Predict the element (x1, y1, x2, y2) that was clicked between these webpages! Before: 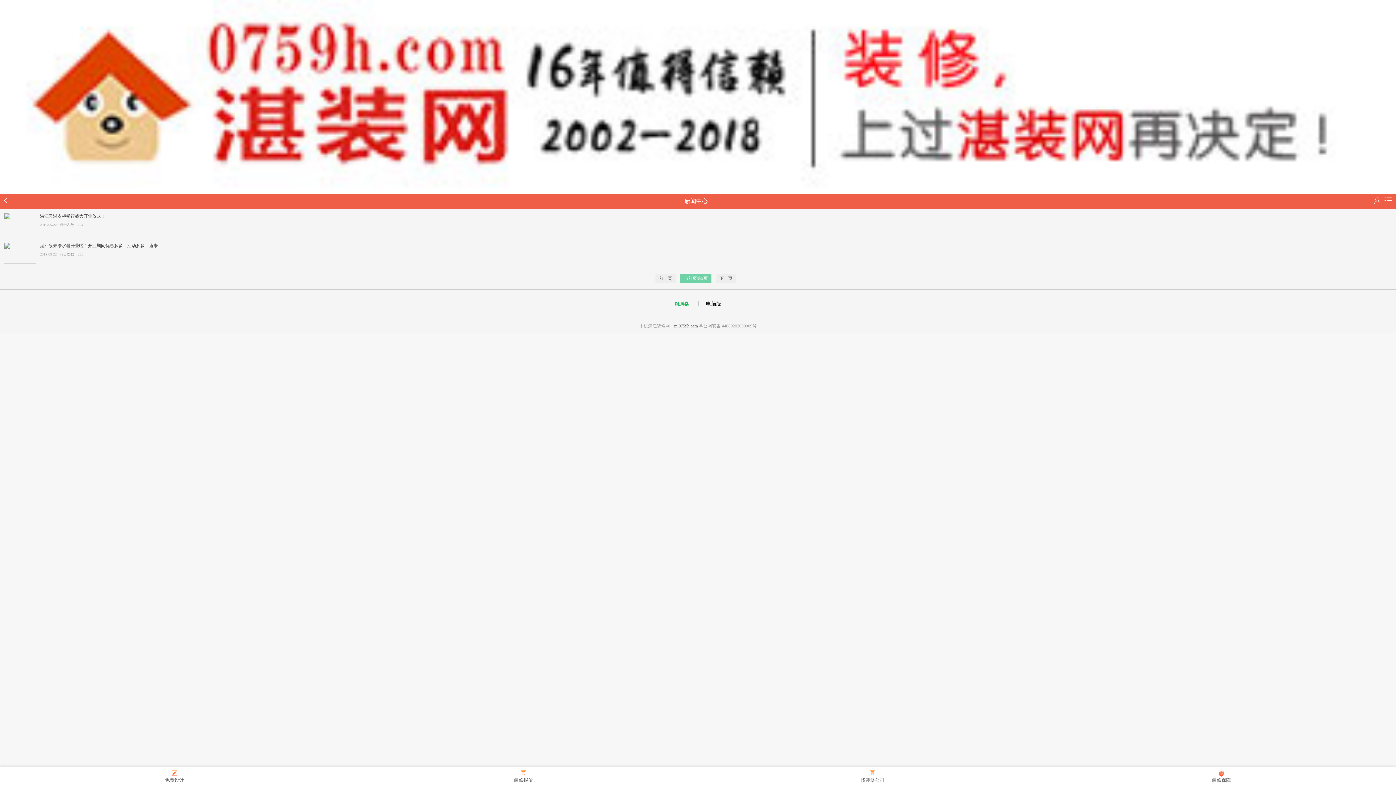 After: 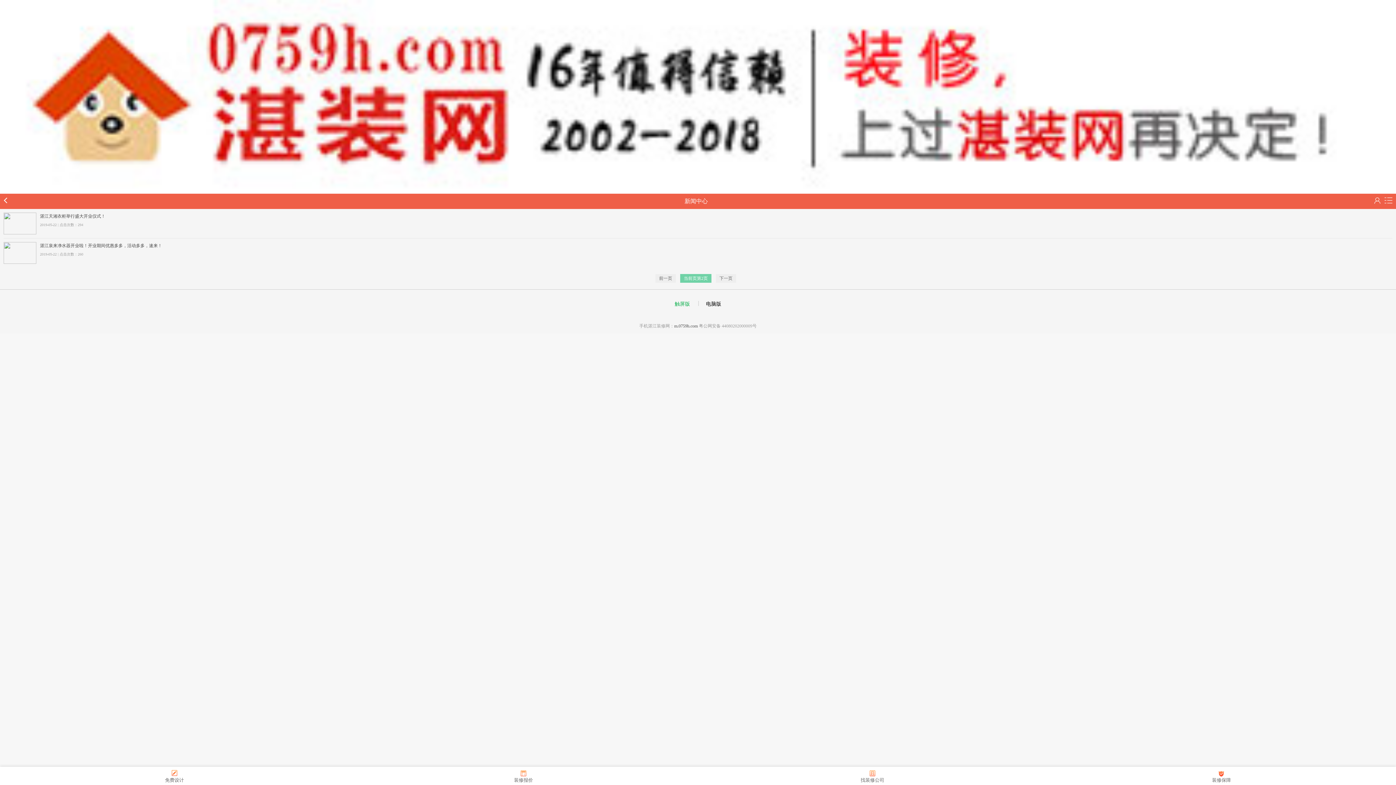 Action: label: 触屏版 bbox: (670, 301, 694, 306)